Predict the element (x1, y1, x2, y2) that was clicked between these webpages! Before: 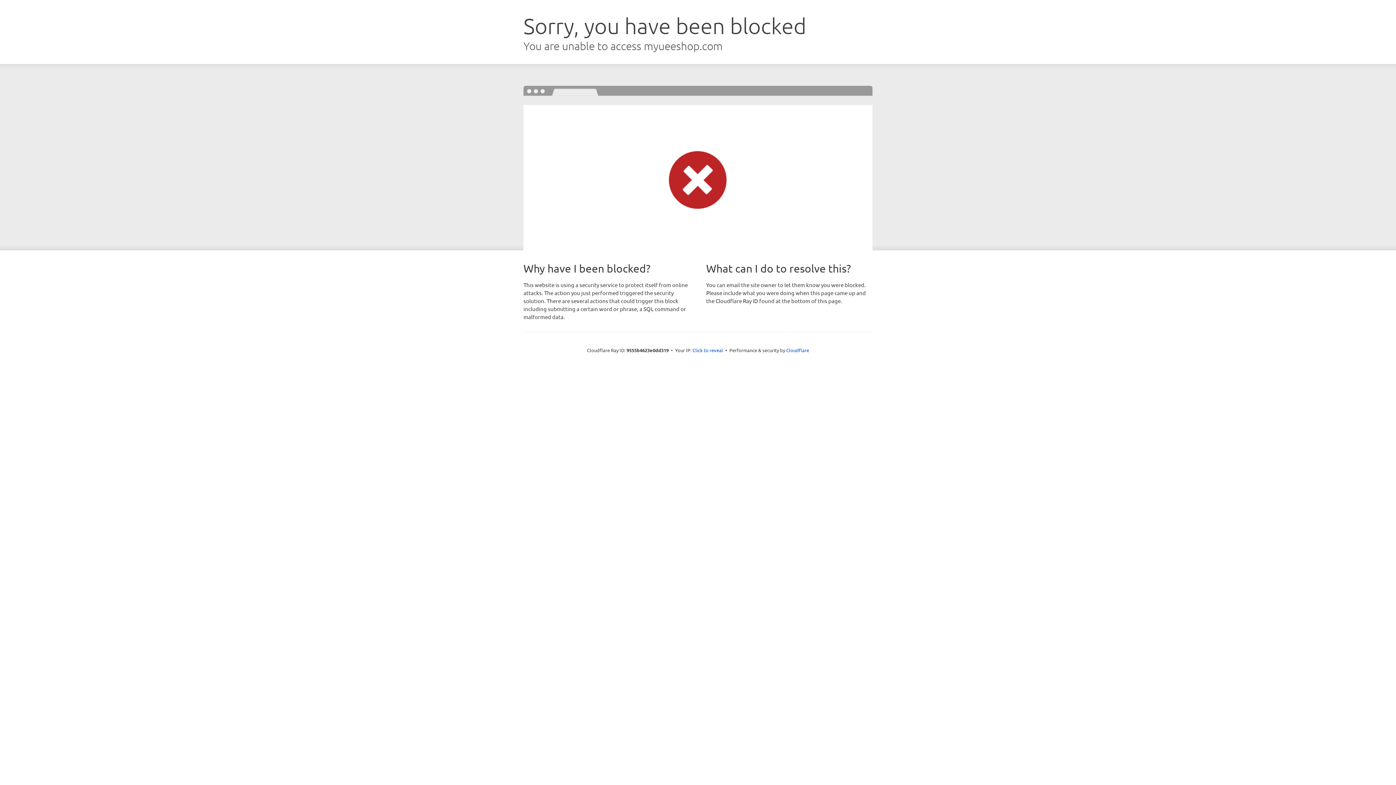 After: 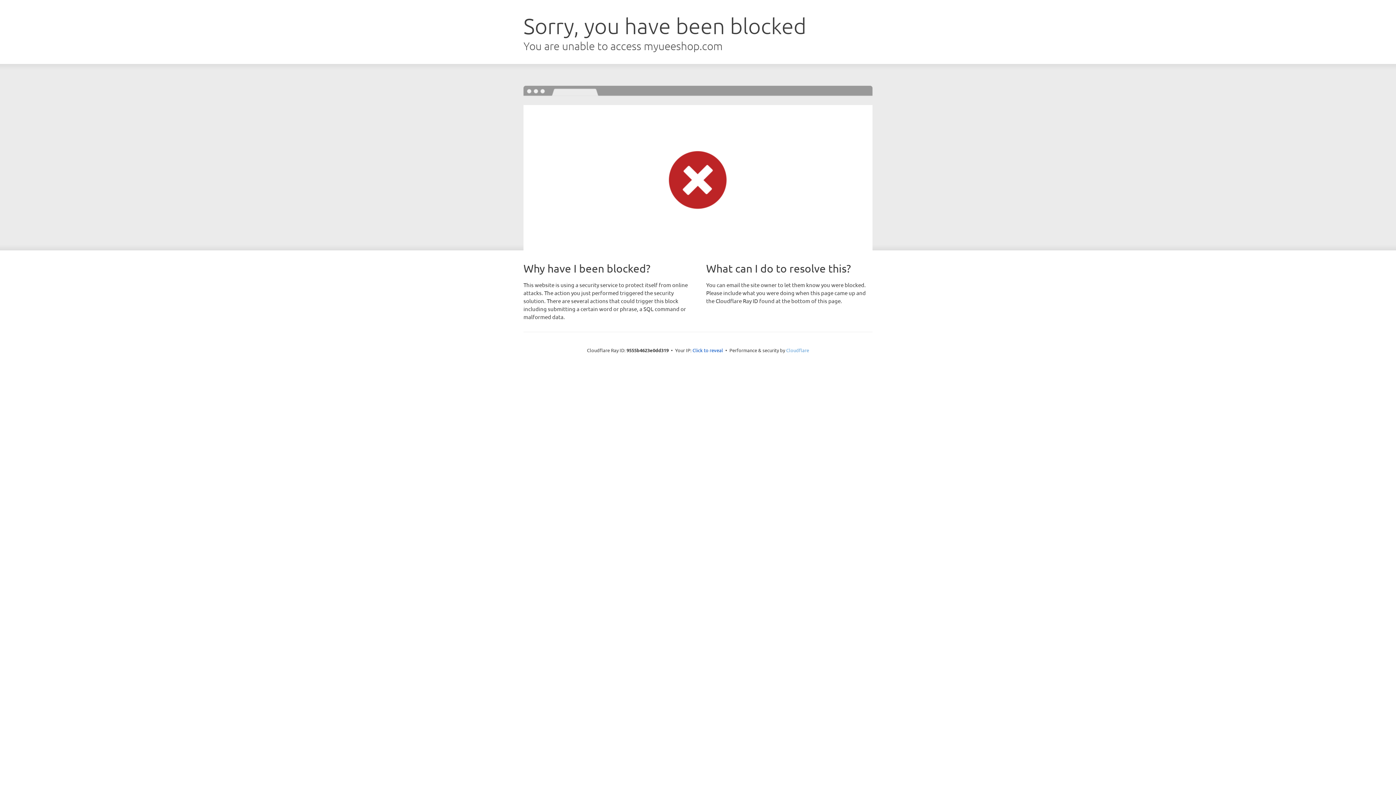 Action: label: Cloudflare bbox: (786, 347, 809, 353)